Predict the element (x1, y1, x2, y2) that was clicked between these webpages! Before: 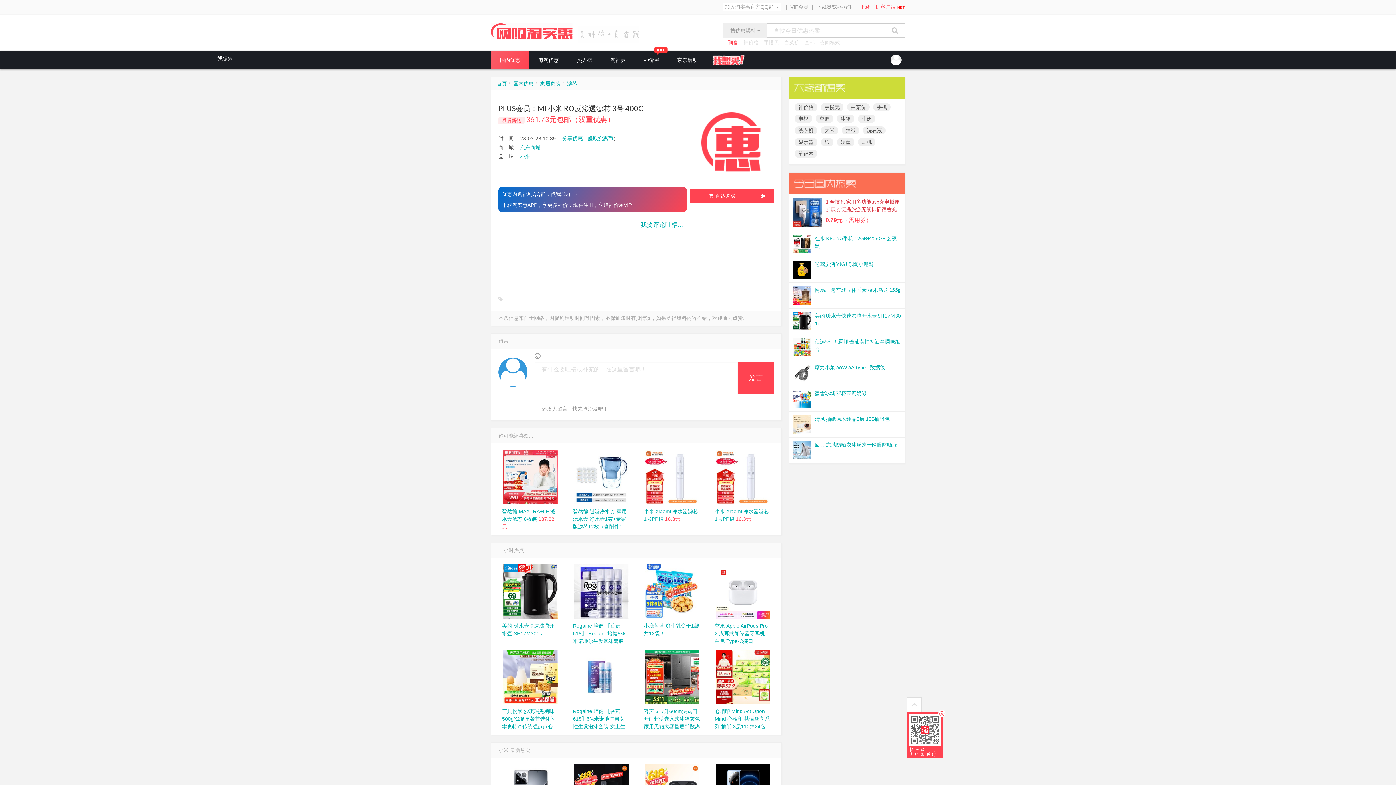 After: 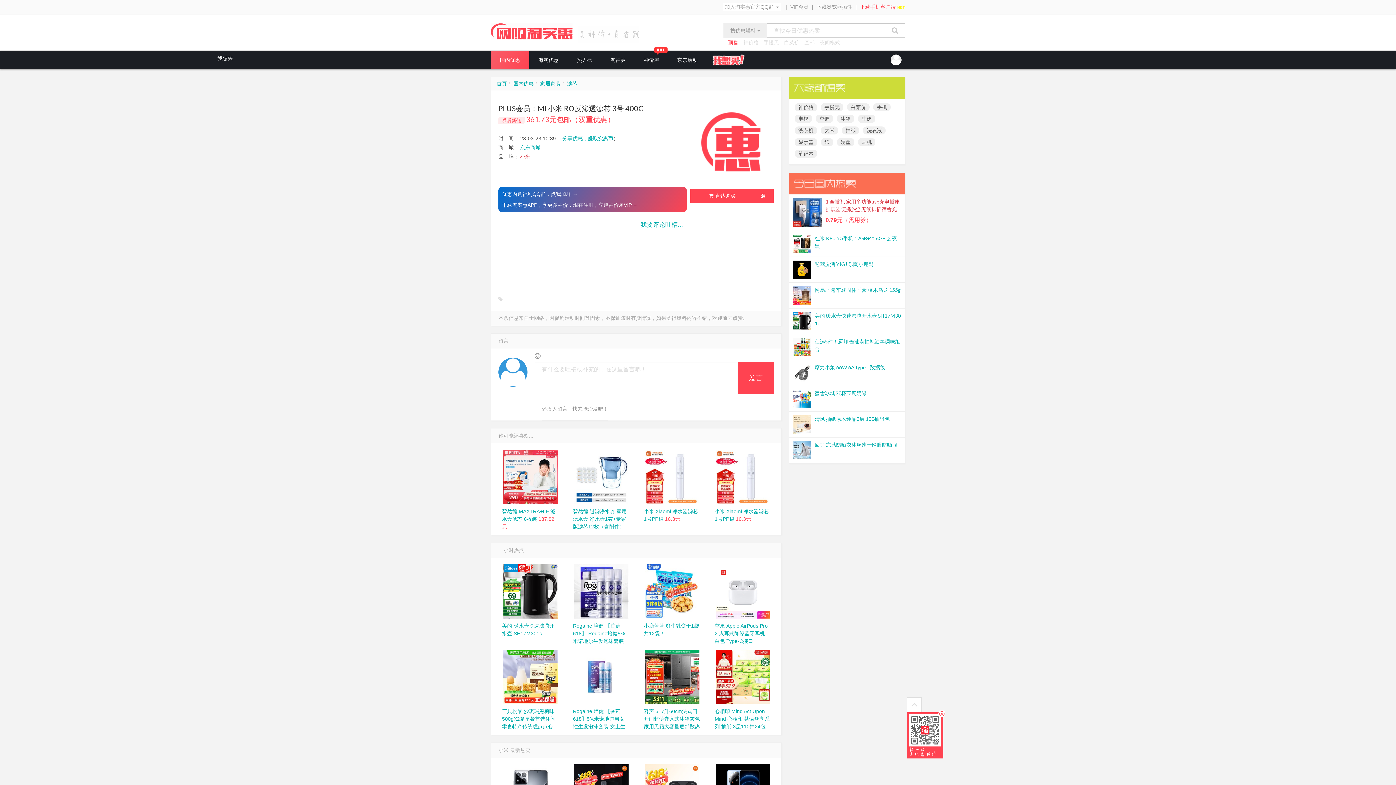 Action: bbox: (520, 153, 530, 159) label: 小米